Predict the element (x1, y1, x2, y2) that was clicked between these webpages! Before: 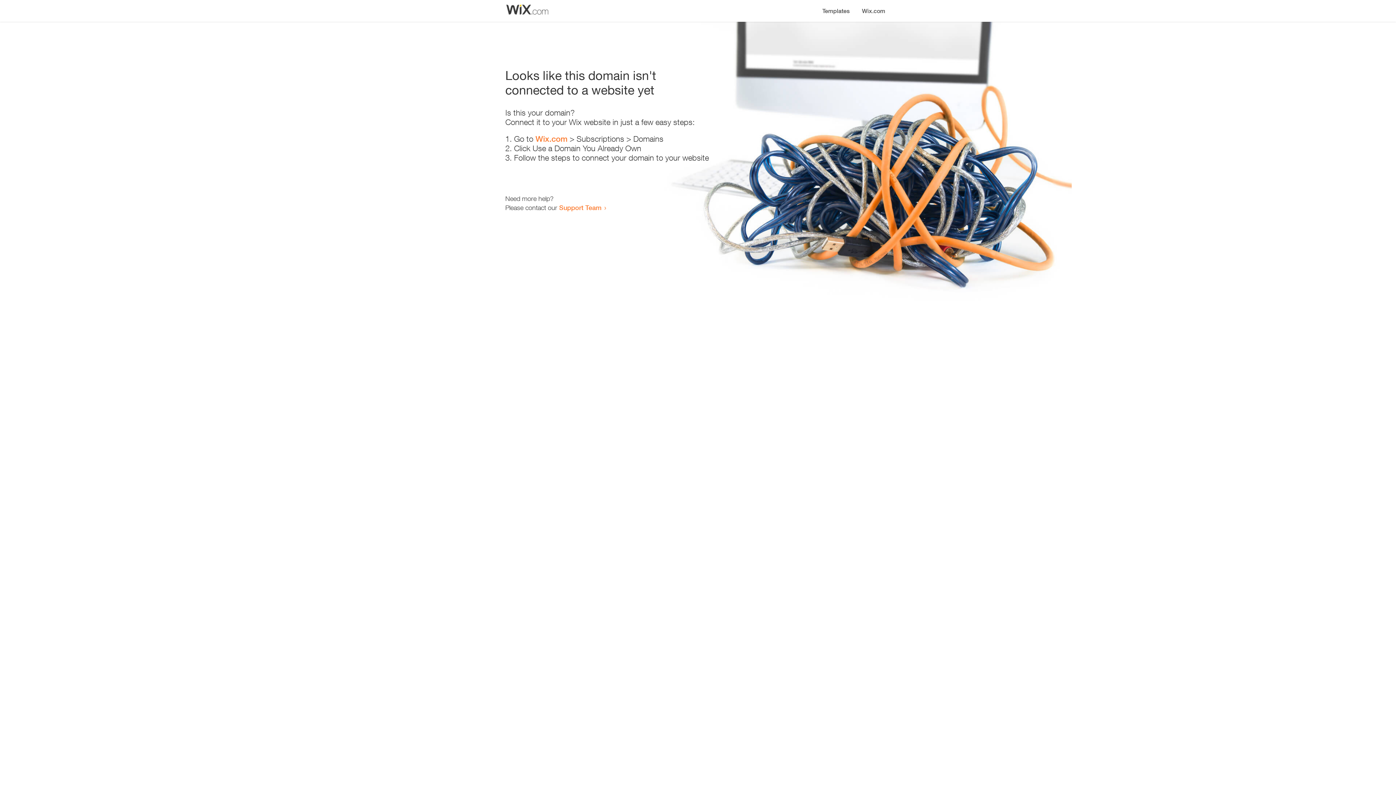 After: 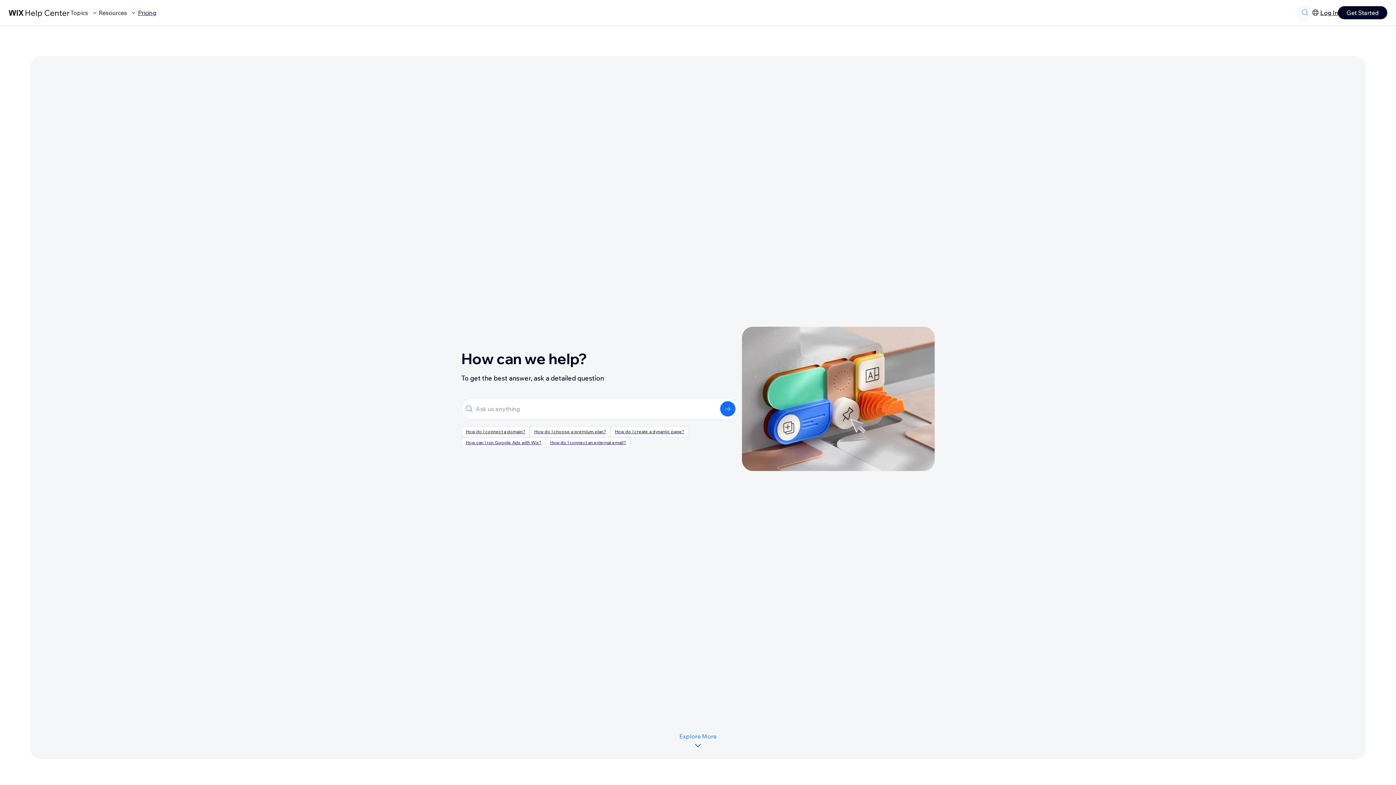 Action: label: Support Team bbox: (559, 203, 601, 211)